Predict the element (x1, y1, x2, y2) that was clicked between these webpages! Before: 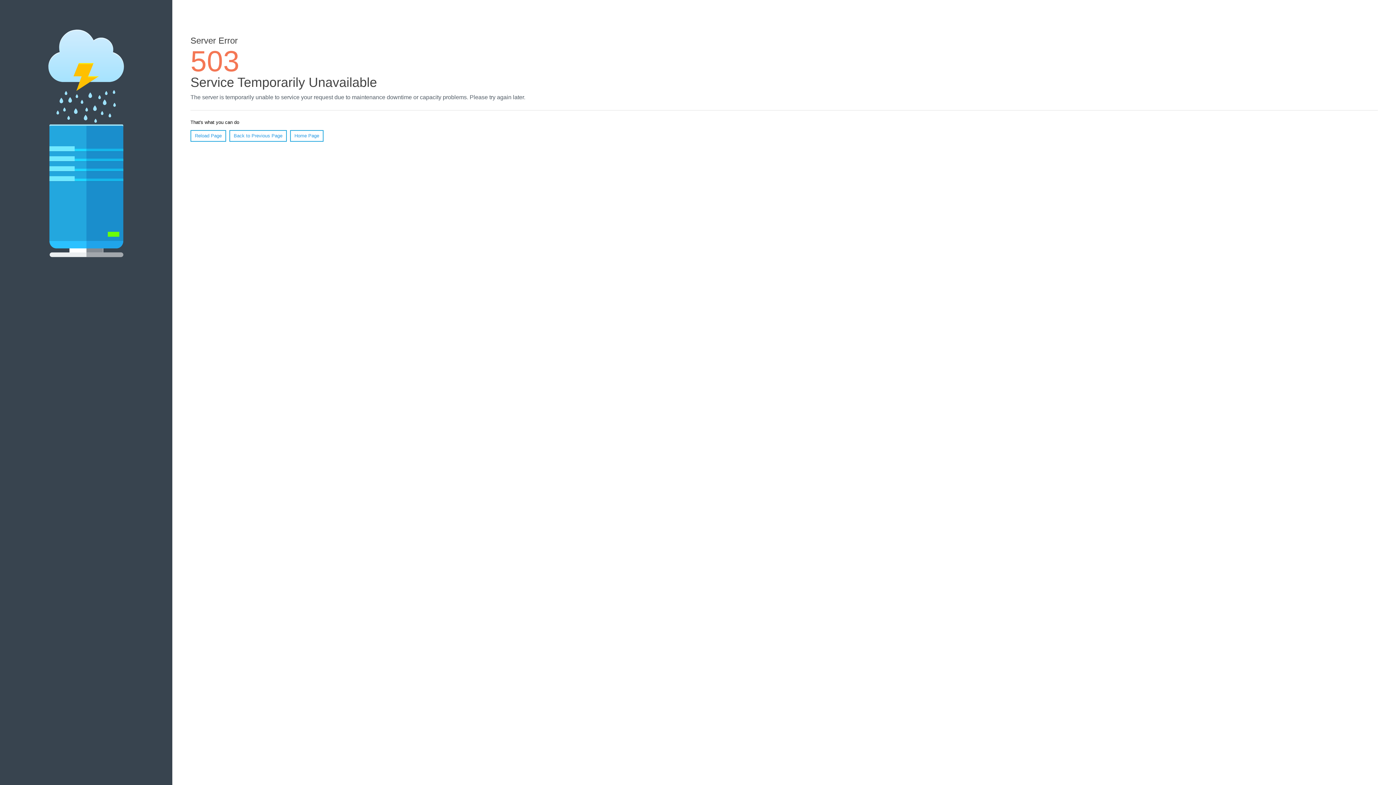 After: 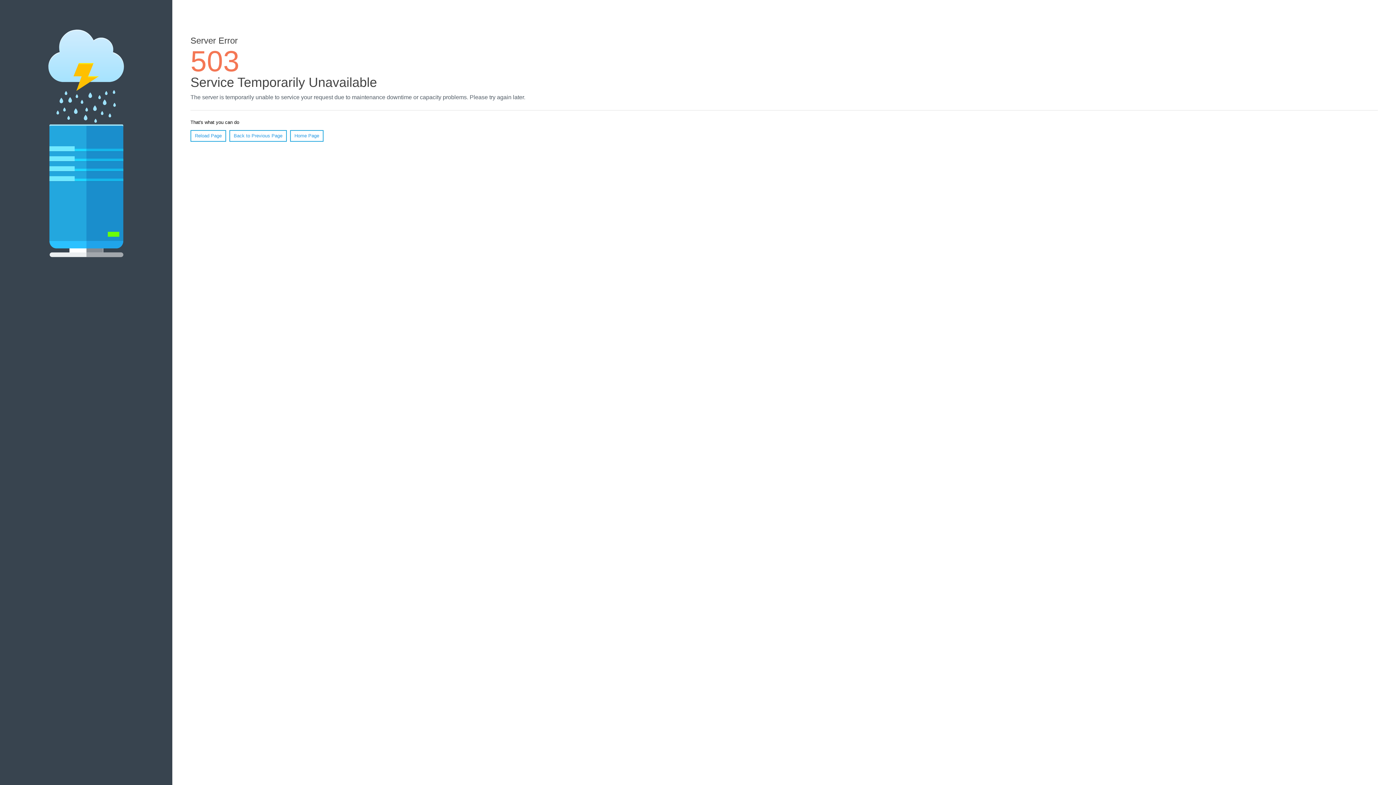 Action: bbox: (290, 130, 323, 141) label: Home Page